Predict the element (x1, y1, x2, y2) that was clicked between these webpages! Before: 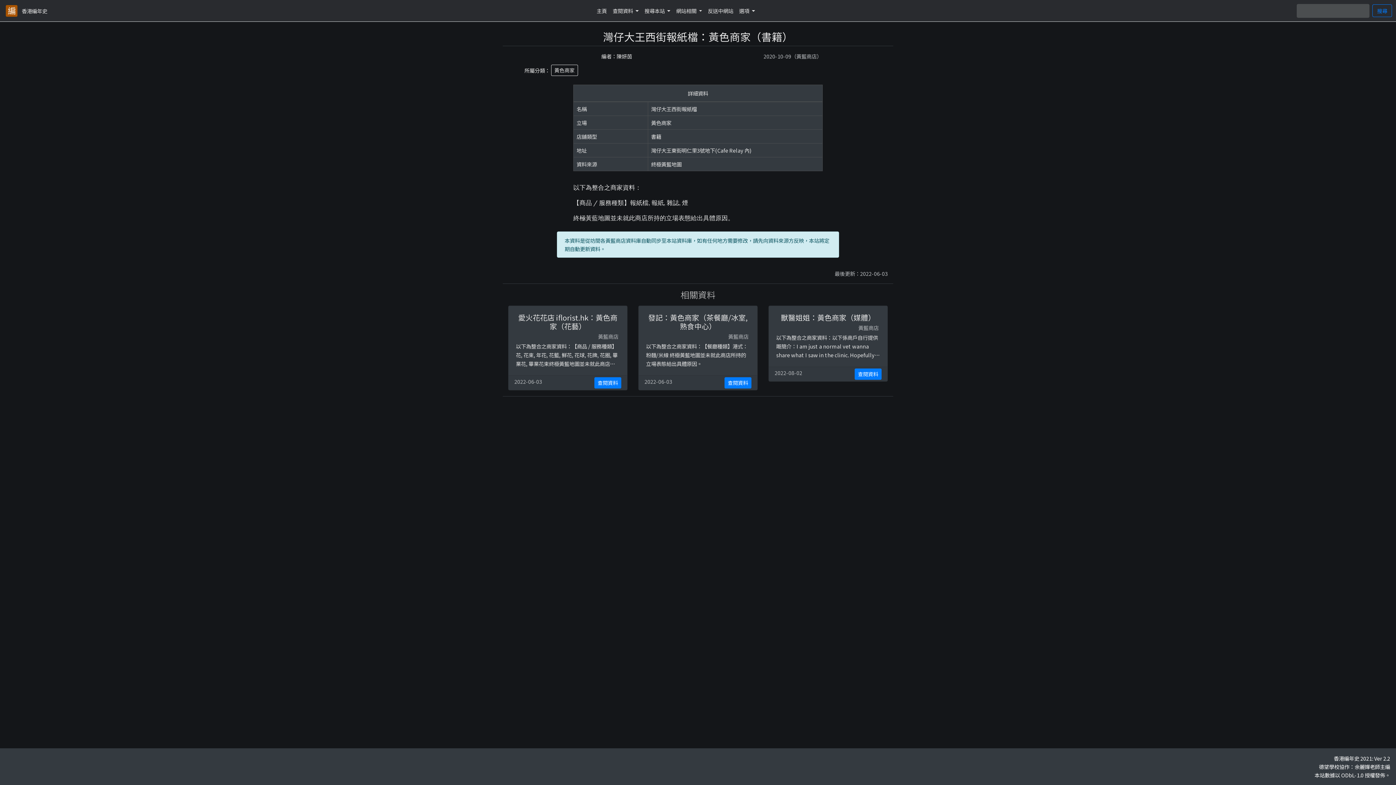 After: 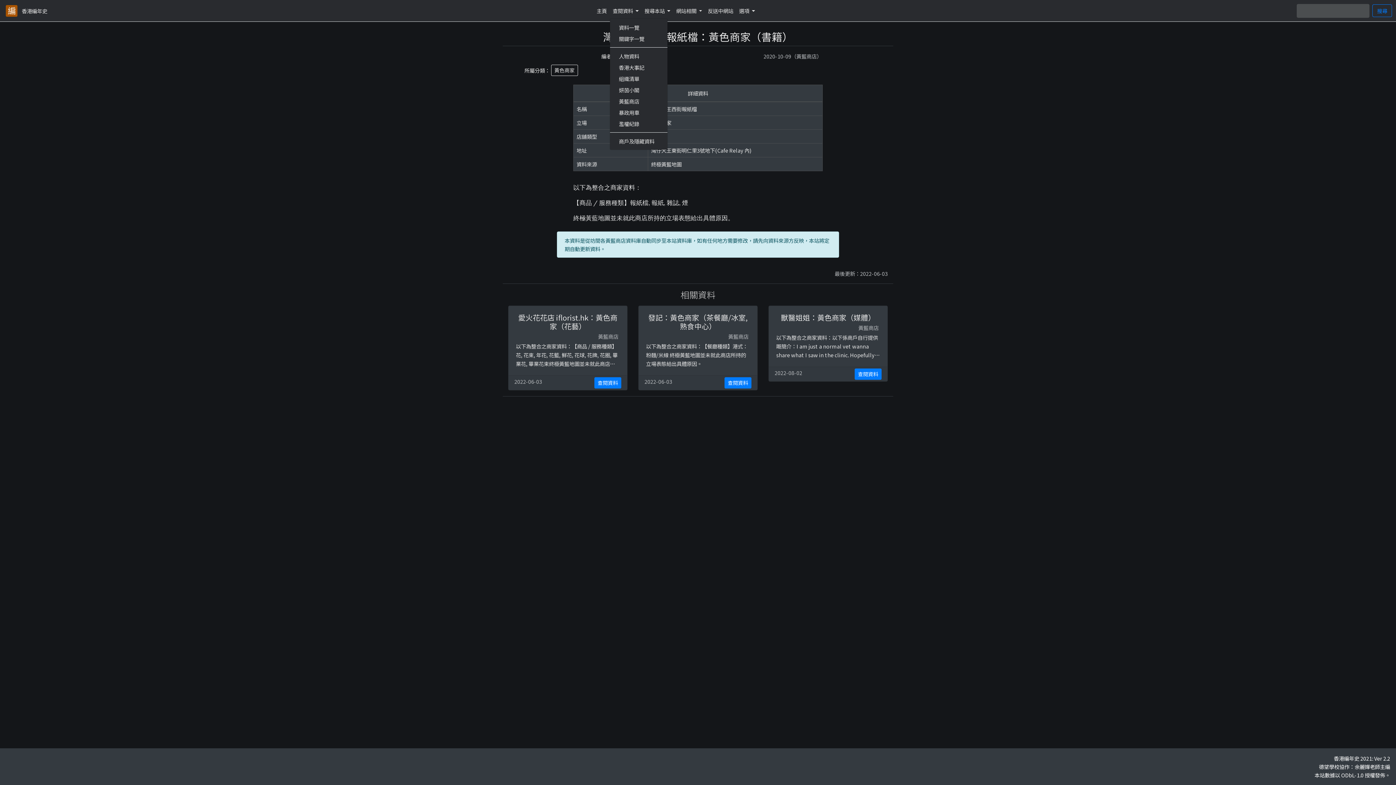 Action: bbox: (609, 3, 641, 17) label: 查閱資料 